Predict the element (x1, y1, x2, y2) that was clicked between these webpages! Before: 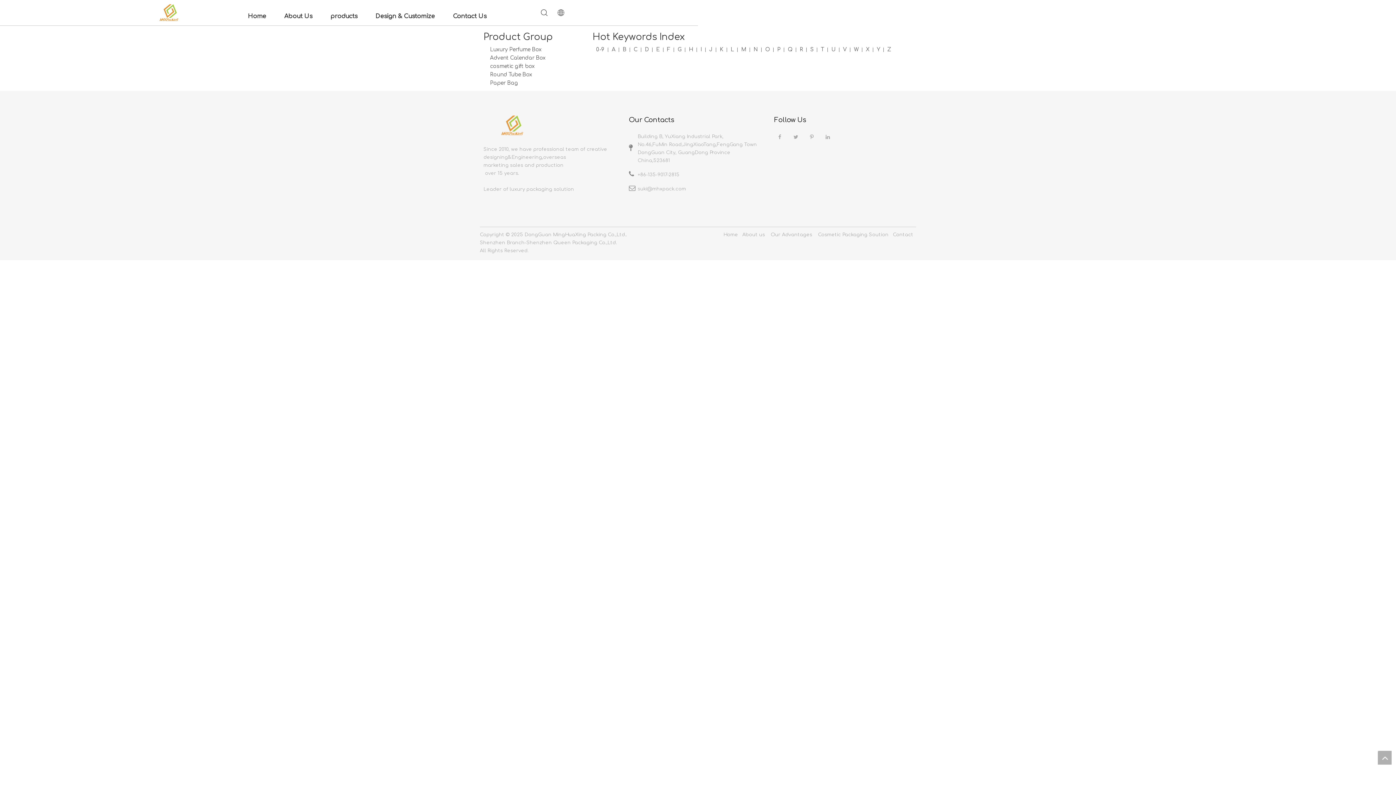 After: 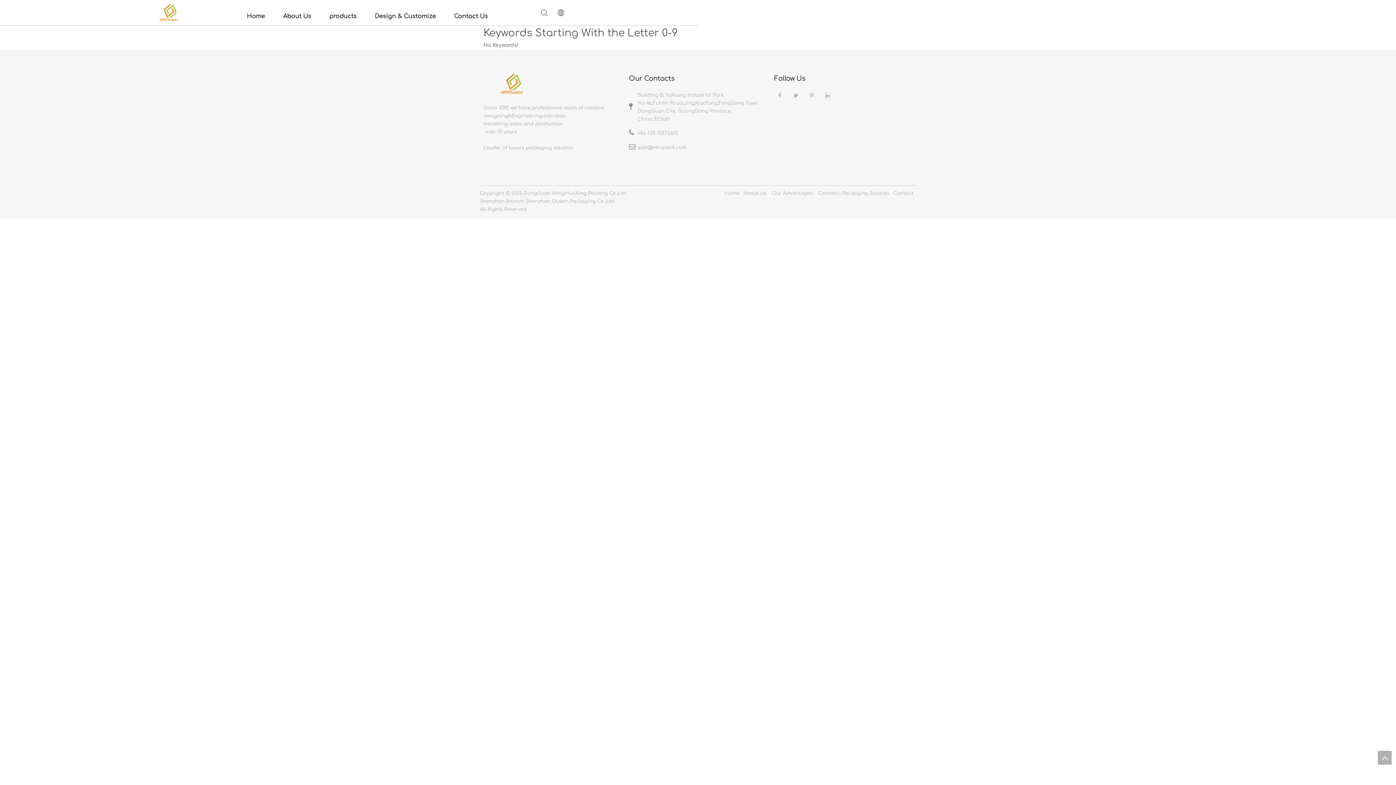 Action: bbox: (592, 45, 608, 53) label: 0-9